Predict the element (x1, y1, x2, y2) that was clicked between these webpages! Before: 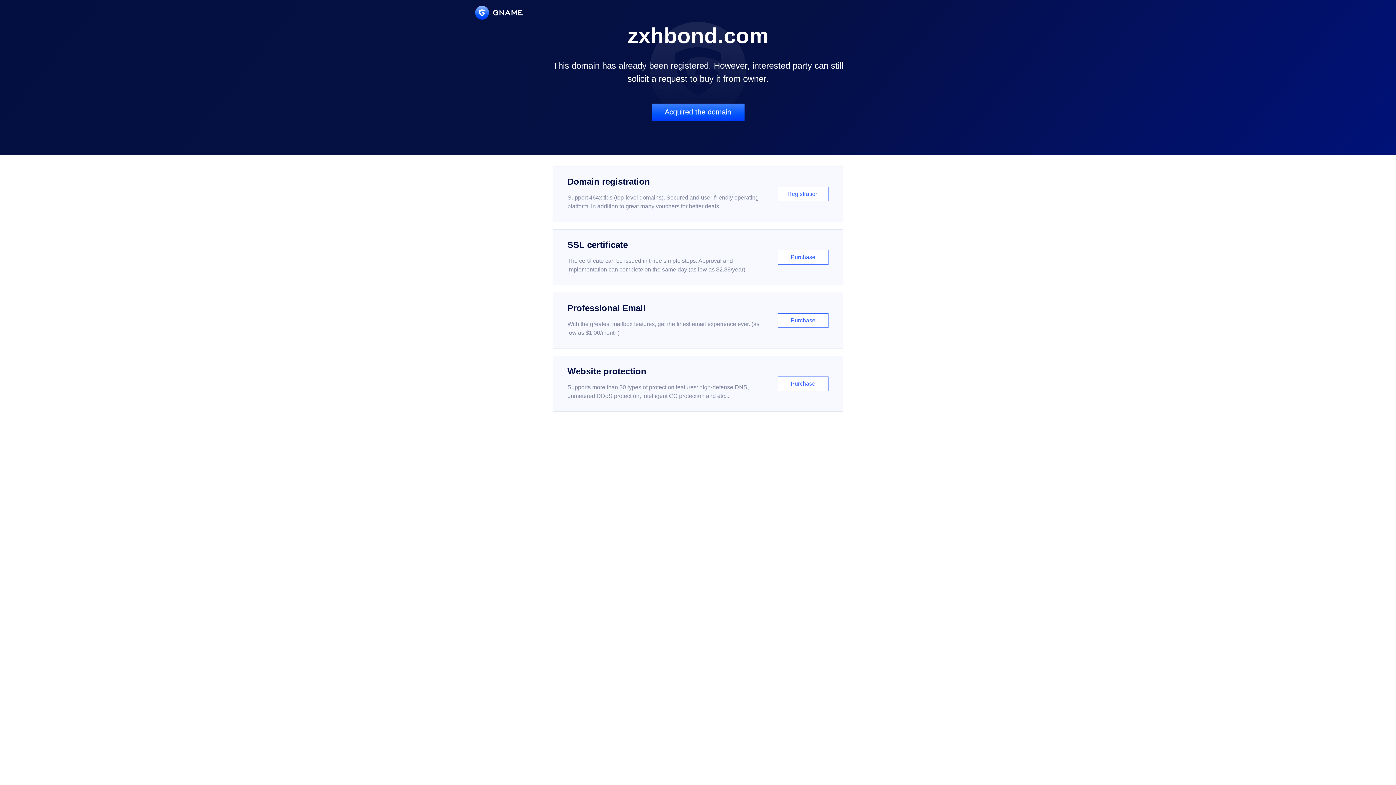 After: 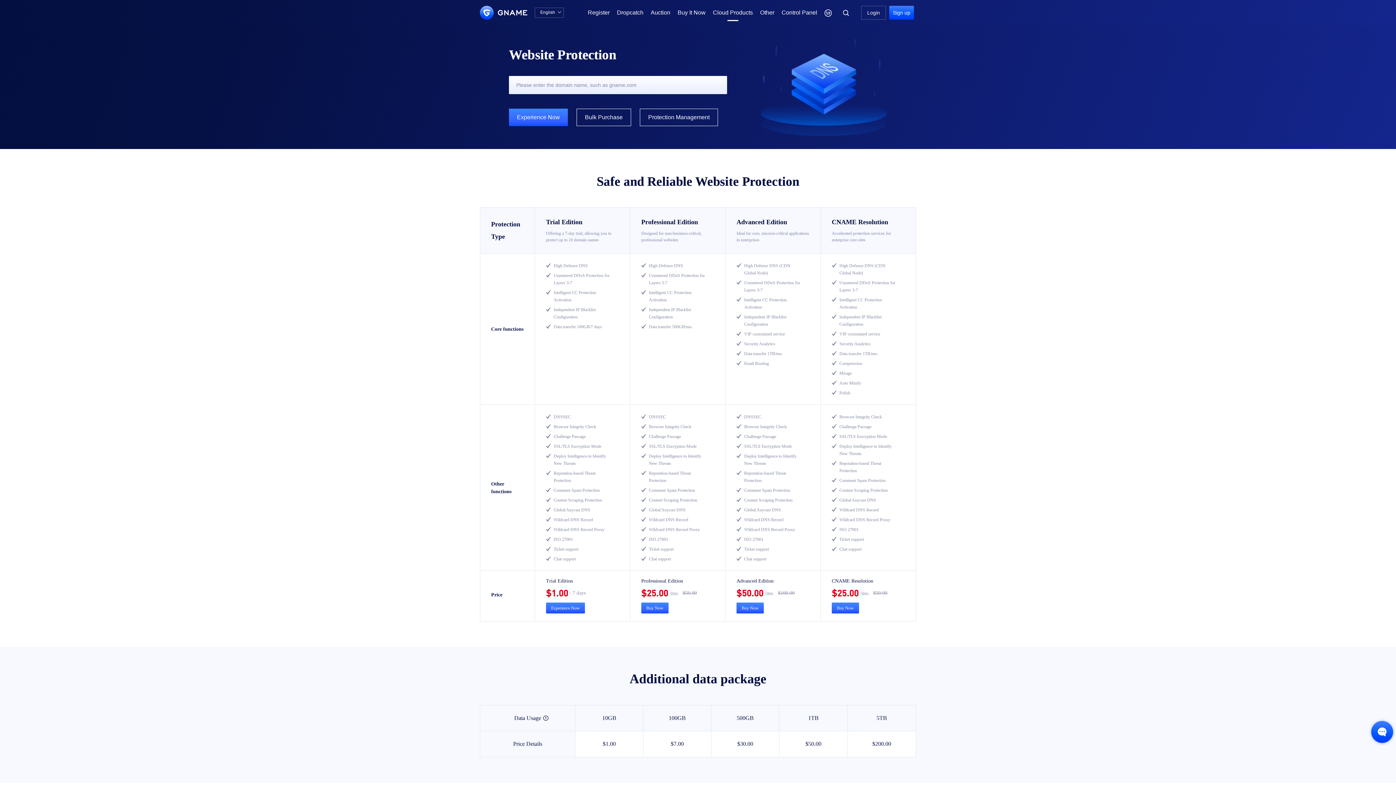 Action: label: Website protection

Supports more than 30 types of protection features: high-defense DNS, unmetered DDoS protection, intelligent CC protection and etc...

Purchase bbox: (552, 356, 843, 412)